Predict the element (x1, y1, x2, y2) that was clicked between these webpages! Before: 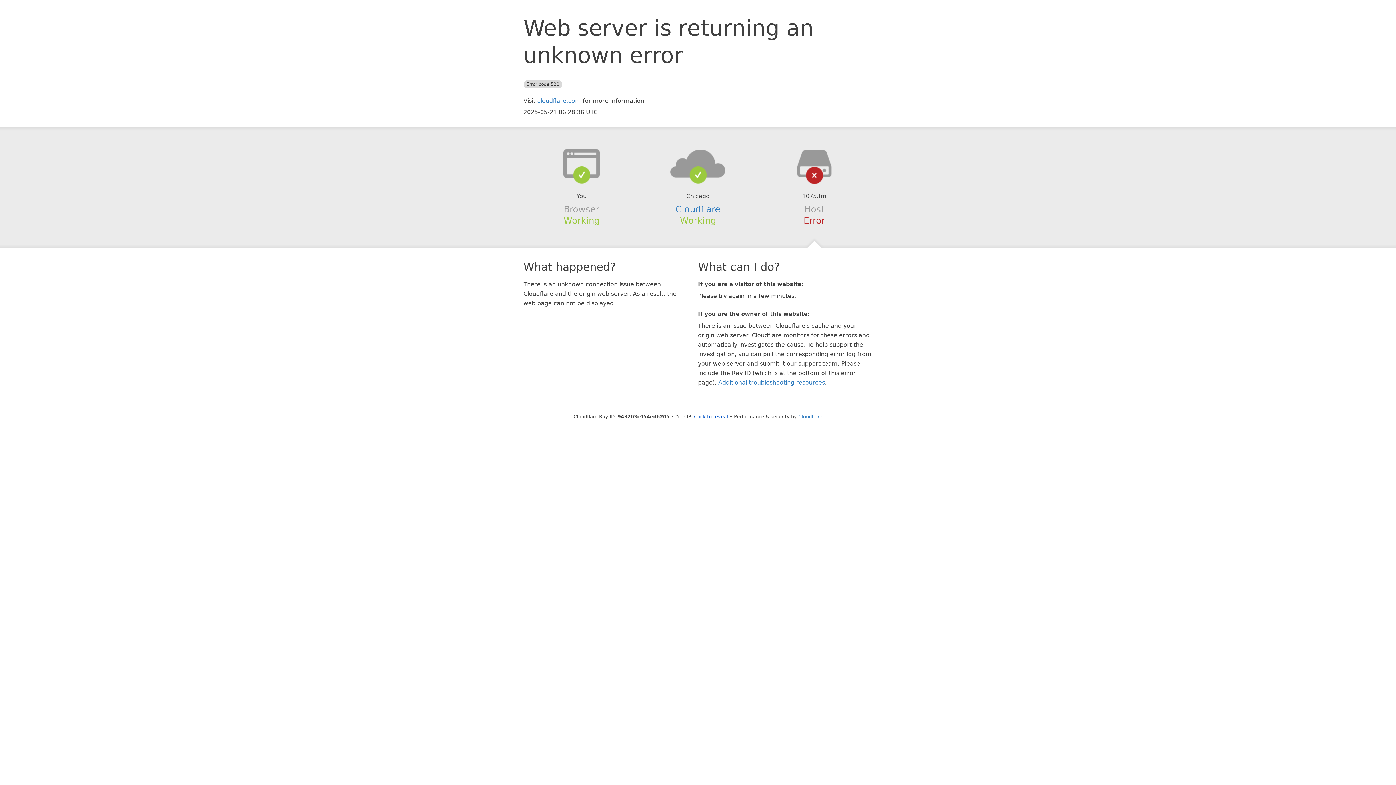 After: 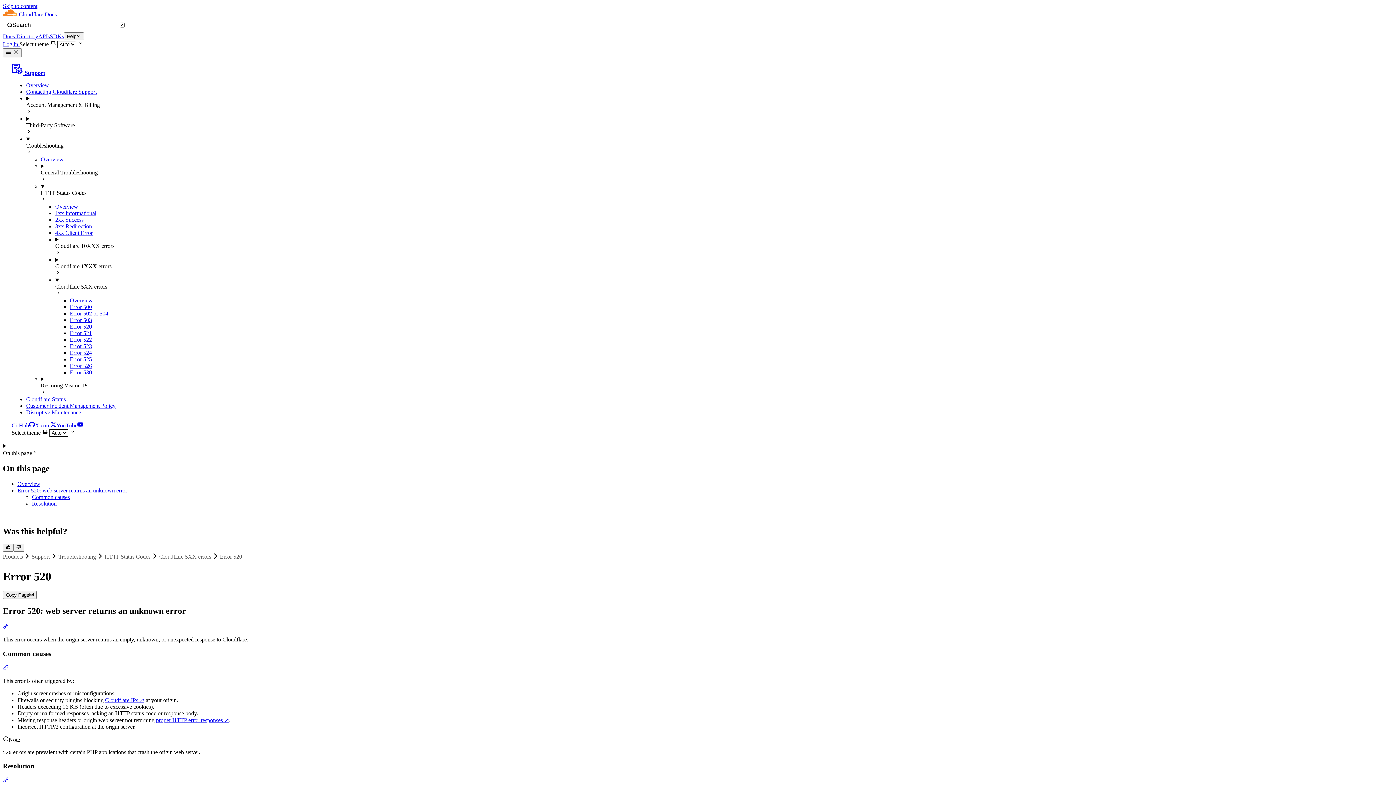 Action: bbox: (718, 379, 825, 386) label: Additional troubleshooting resources